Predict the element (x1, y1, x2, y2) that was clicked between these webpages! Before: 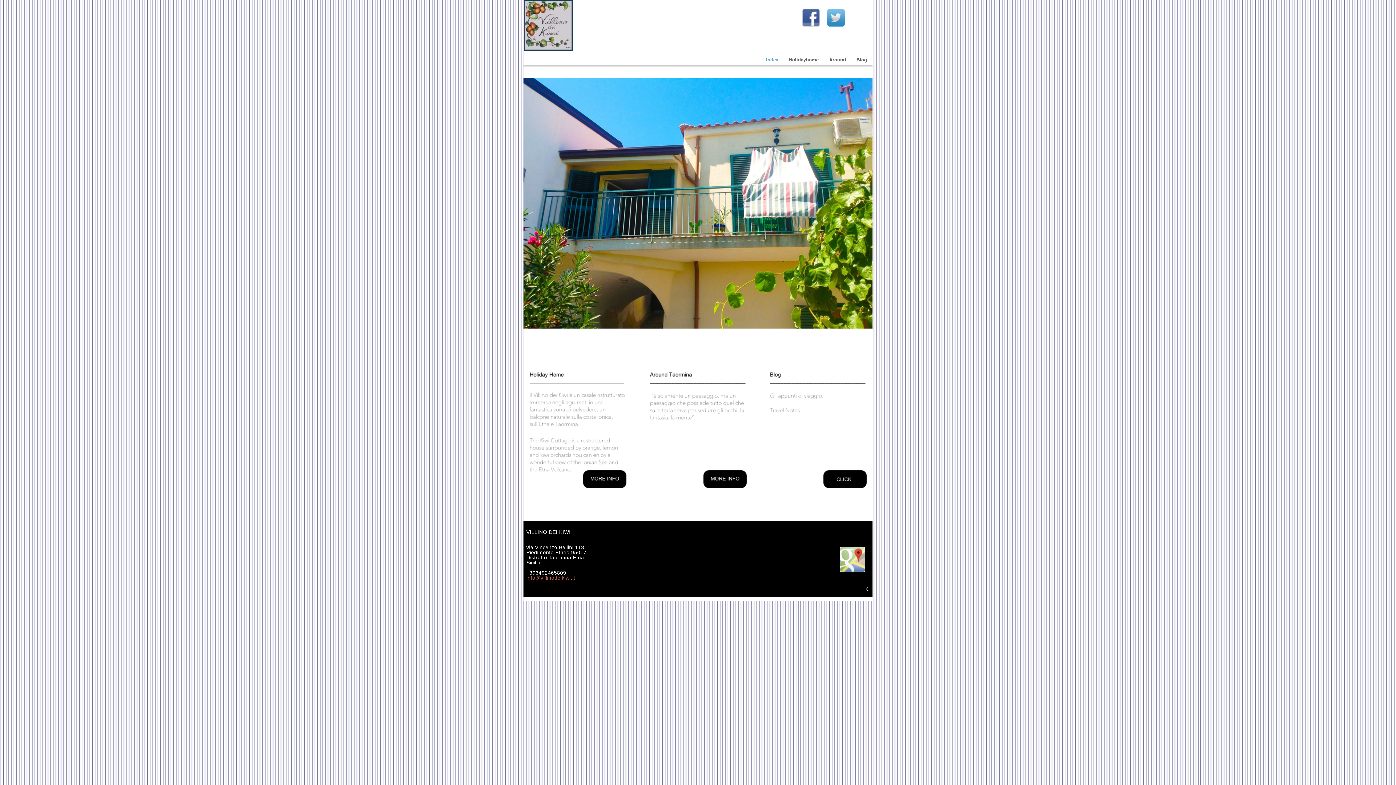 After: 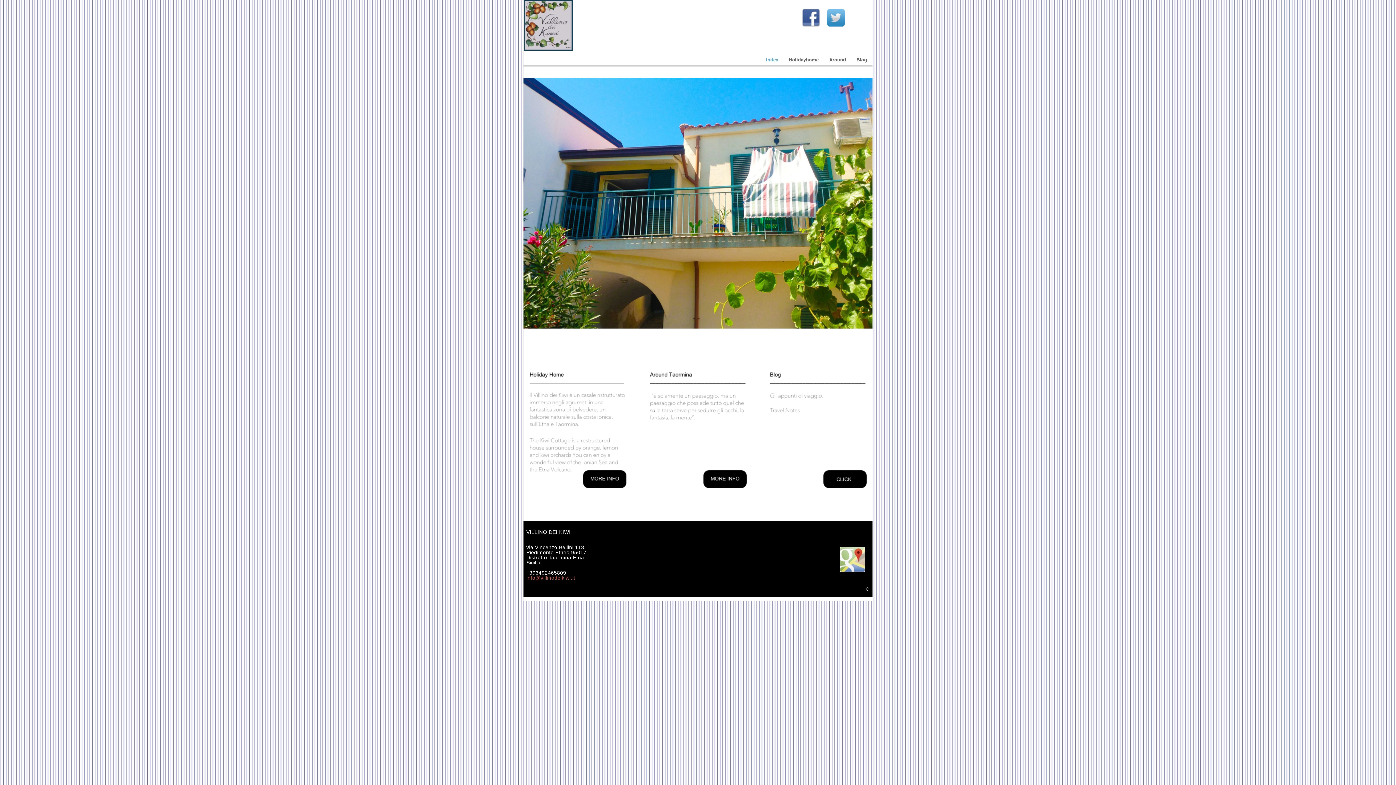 Action: label: Index  bbox: (762, 53, 783, 66)